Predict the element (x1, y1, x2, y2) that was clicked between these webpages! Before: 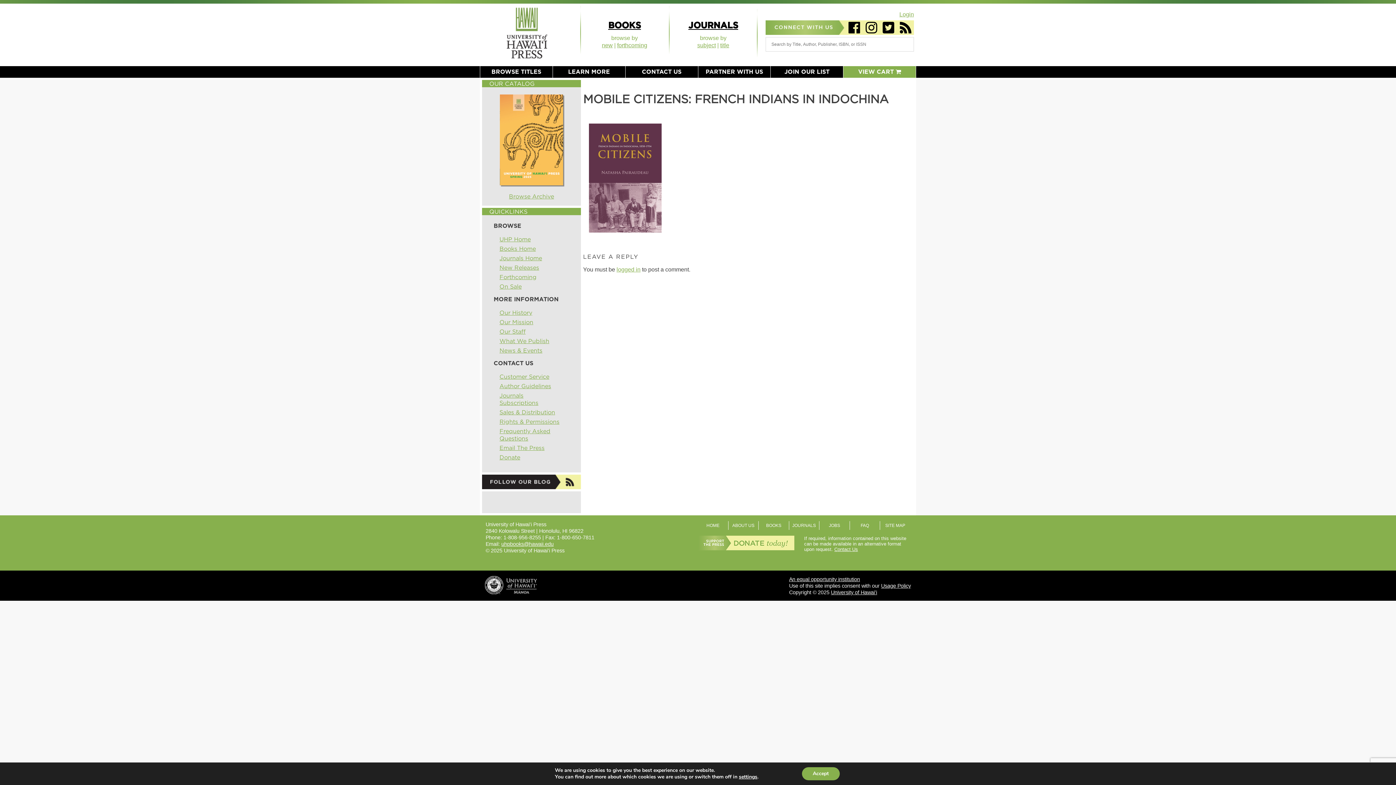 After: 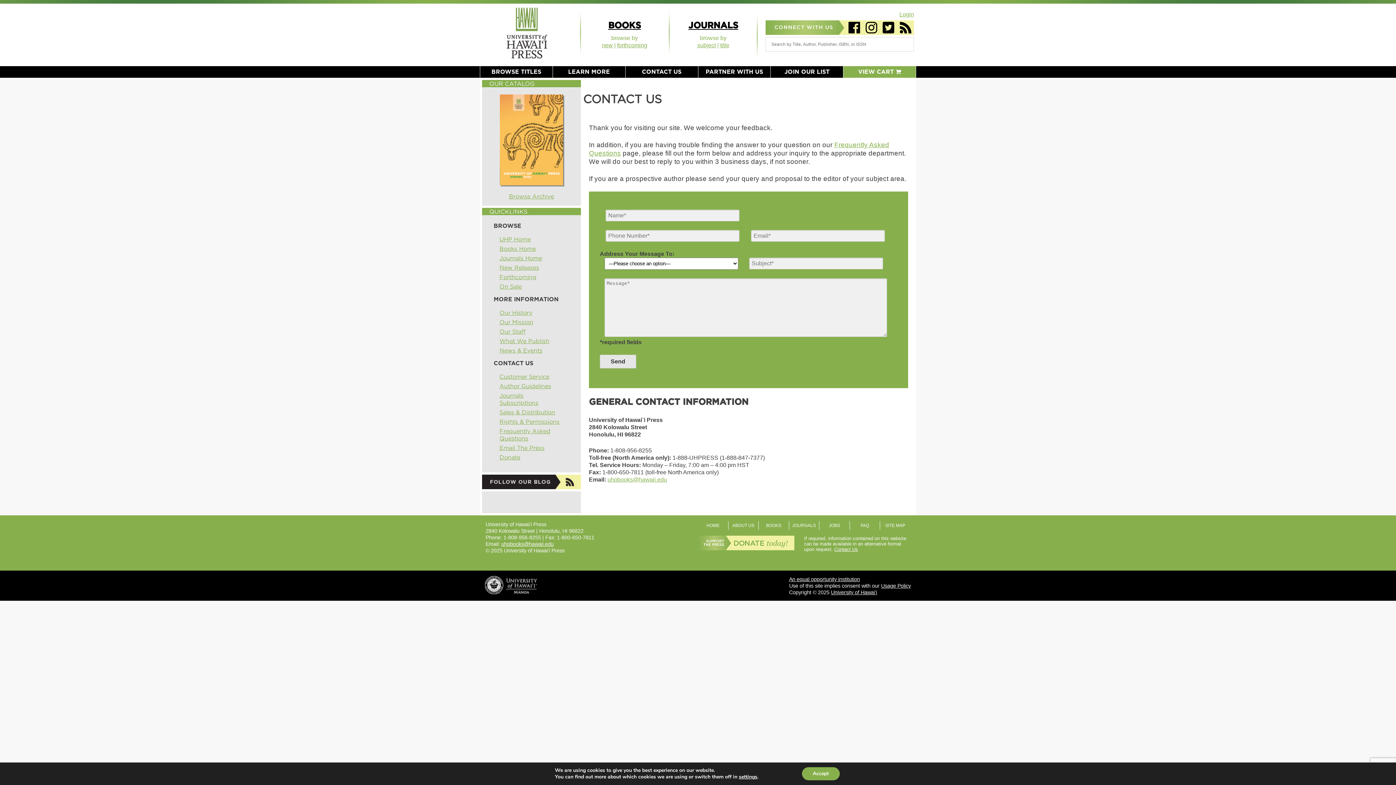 Action: label: Email The Press bbox: (499, 444, 544, 451)